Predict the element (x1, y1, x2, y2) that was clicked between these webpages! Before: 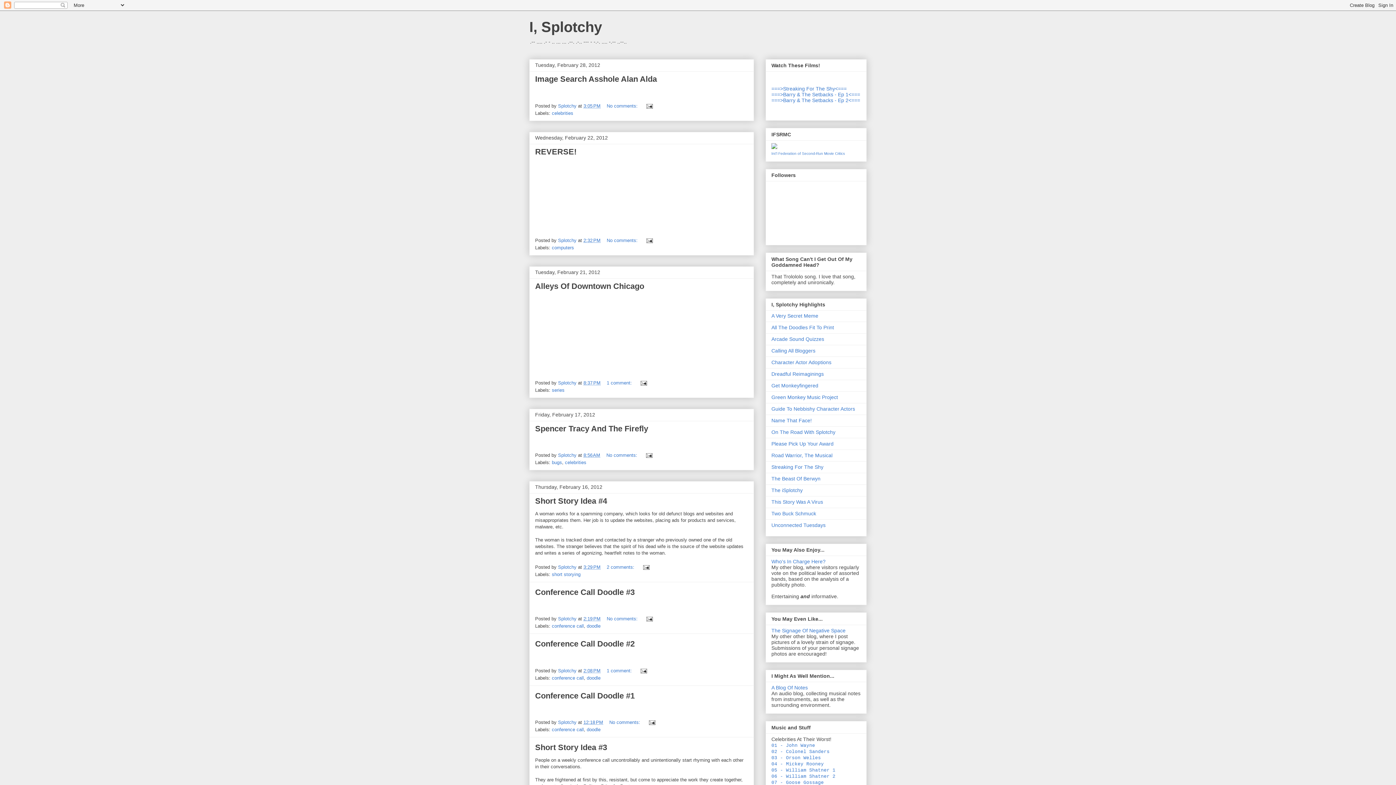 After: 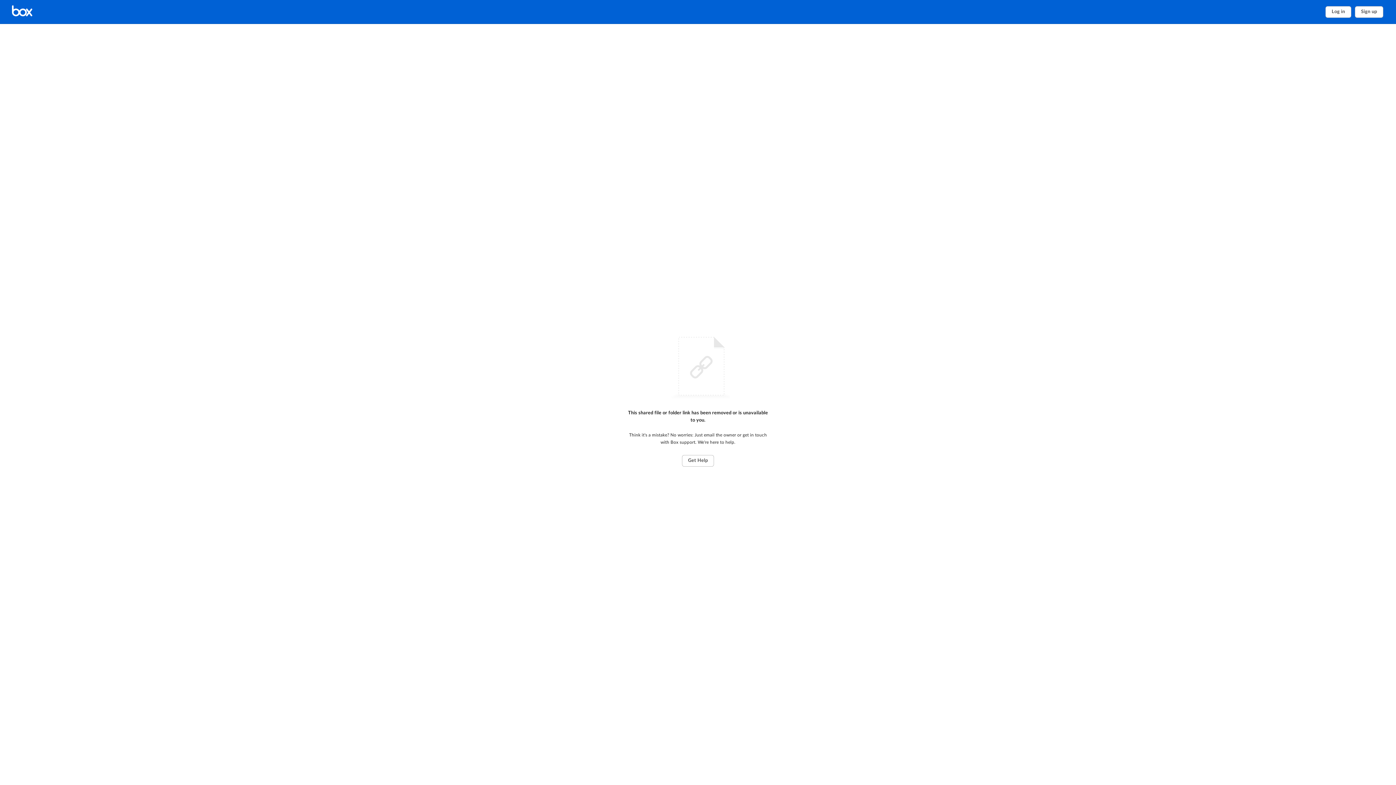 Action: label: 04 - Mickey Rooney bbox: (771, 761, 824, 767)